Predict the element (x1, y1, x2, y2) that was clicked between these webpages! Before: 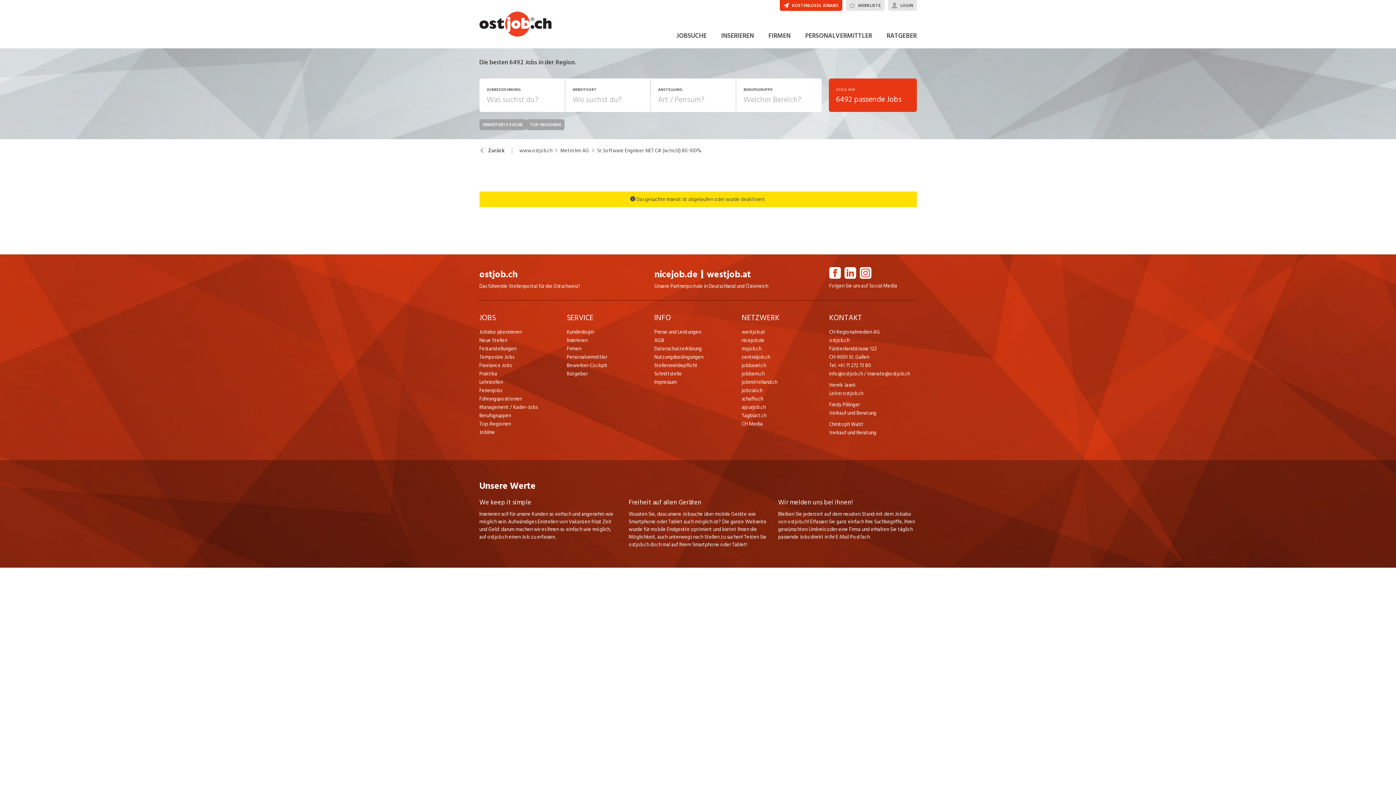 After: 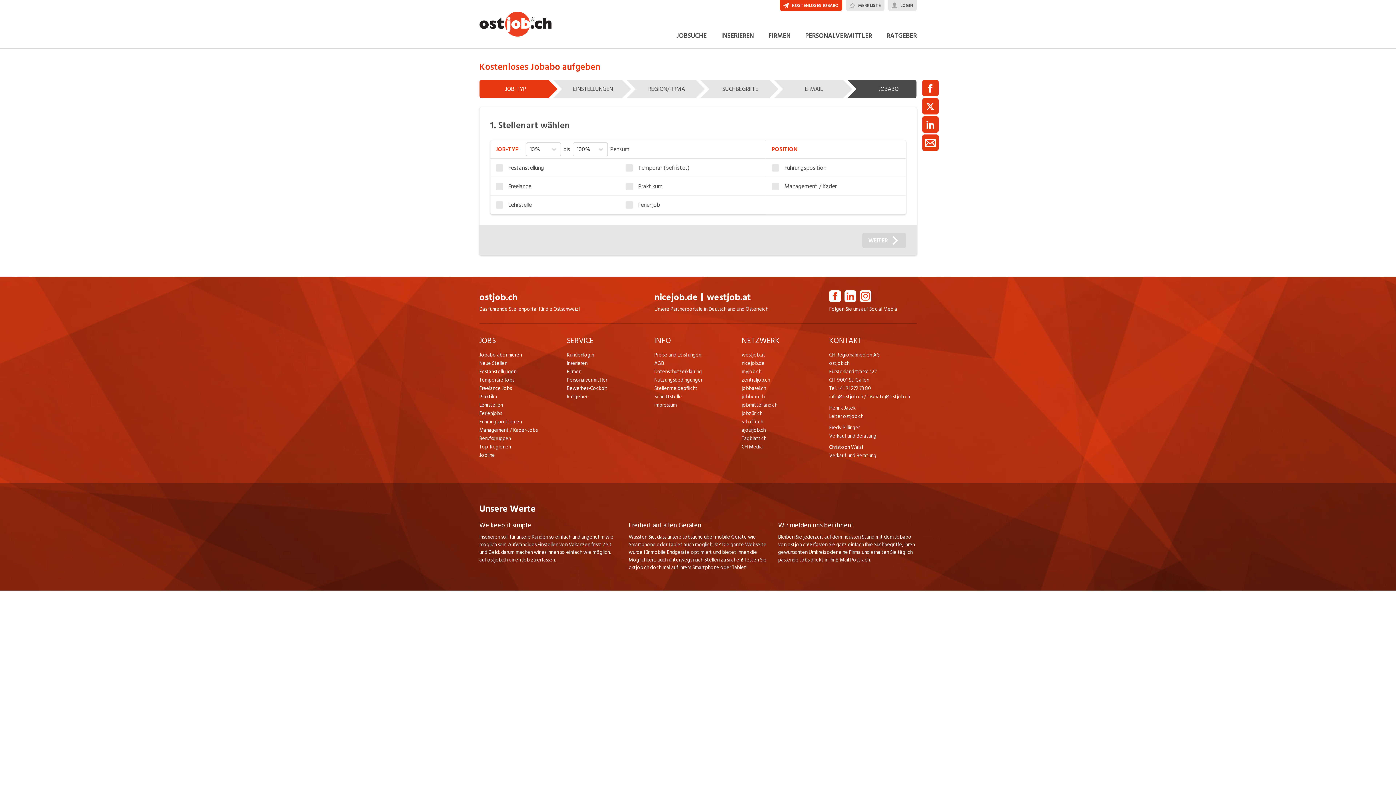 Action: bbox: (479, 327, 566, 336) label: Jobabo abonnieren